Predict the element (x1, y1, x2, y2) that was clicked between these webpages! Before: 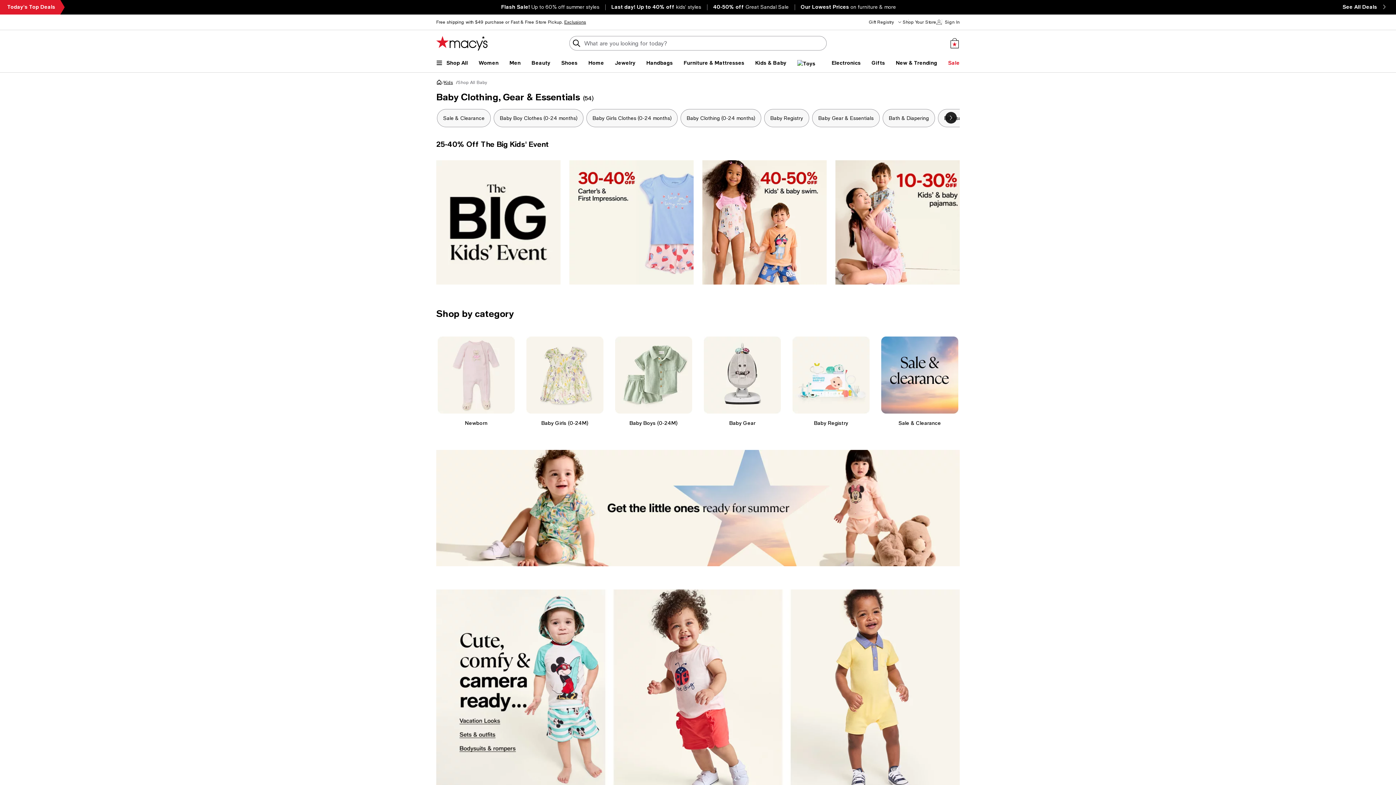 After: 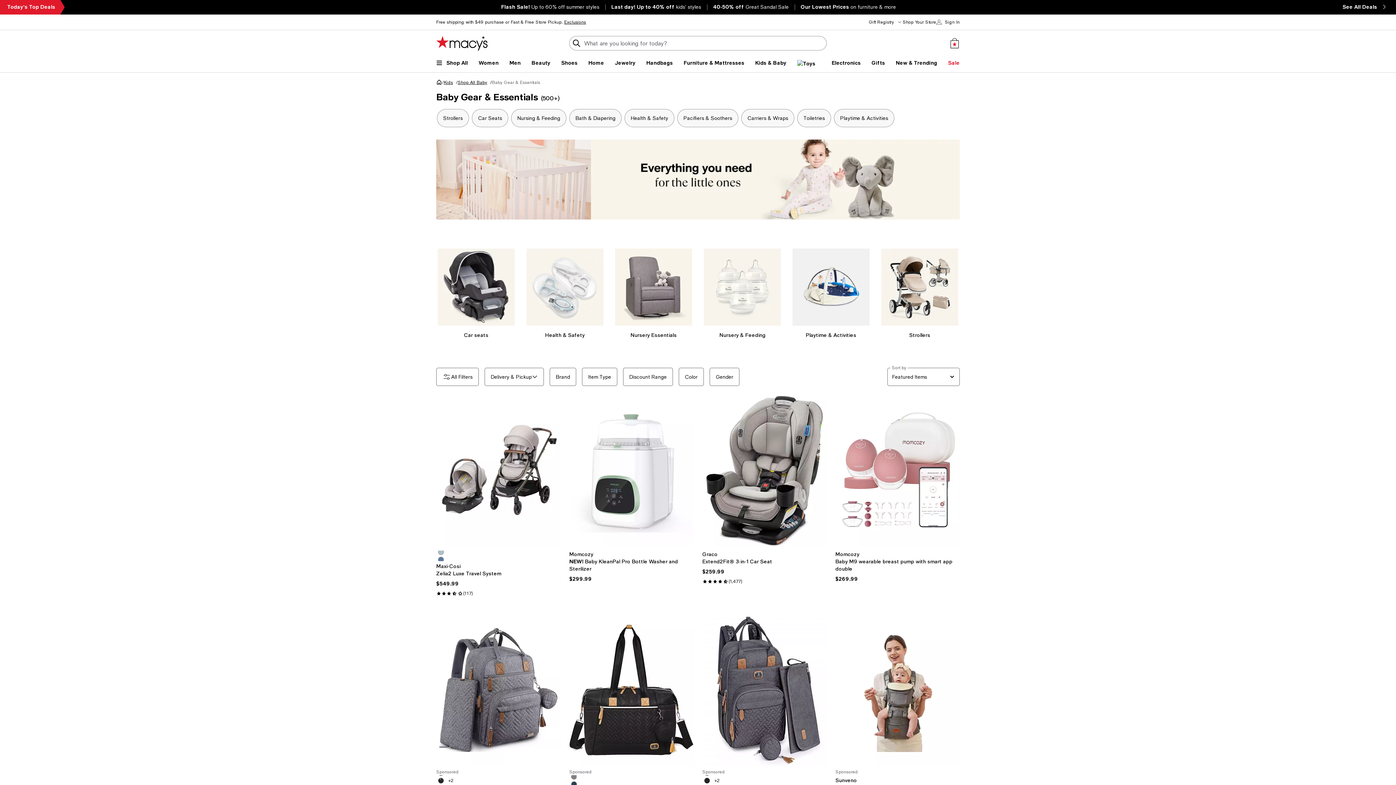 Action: bbox: (698, 330, 786, 432) label: Baby Gear